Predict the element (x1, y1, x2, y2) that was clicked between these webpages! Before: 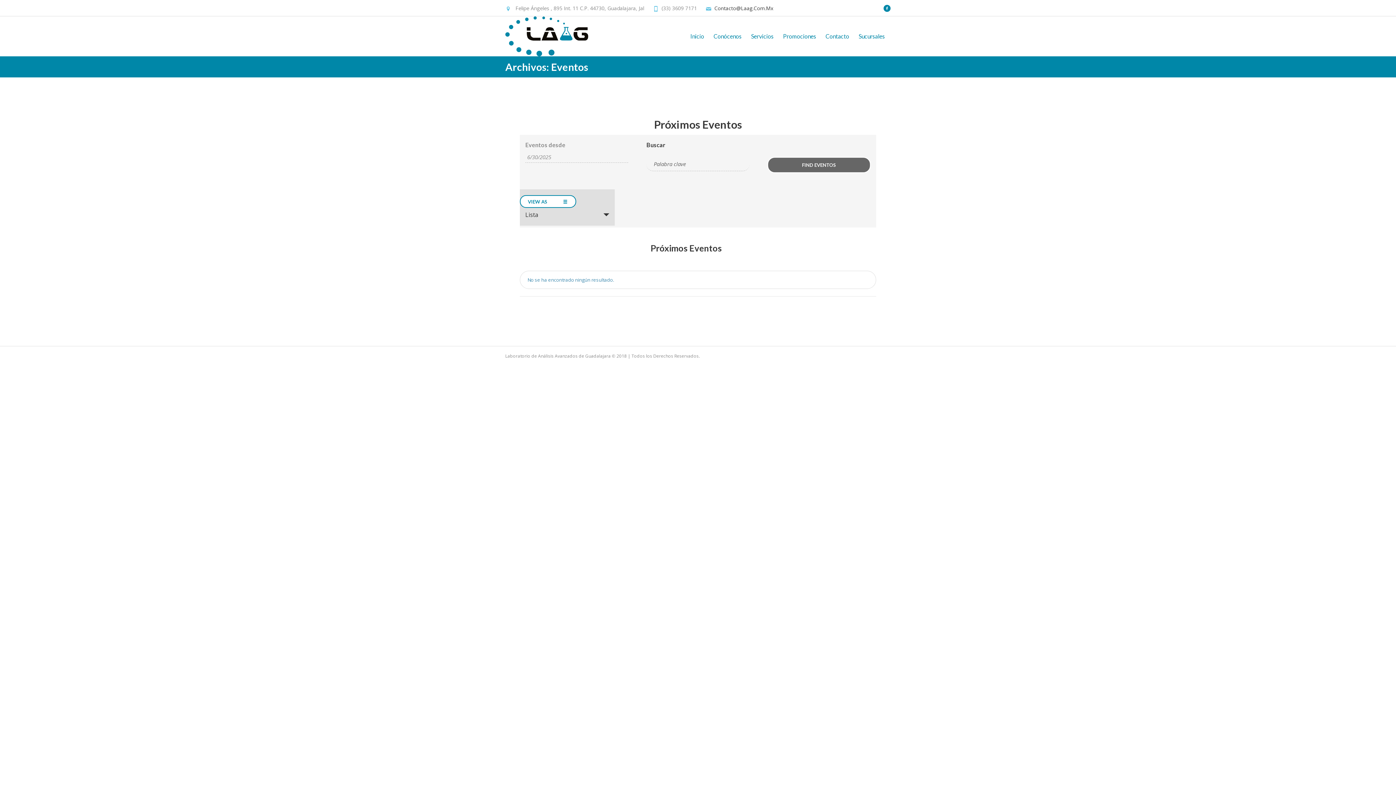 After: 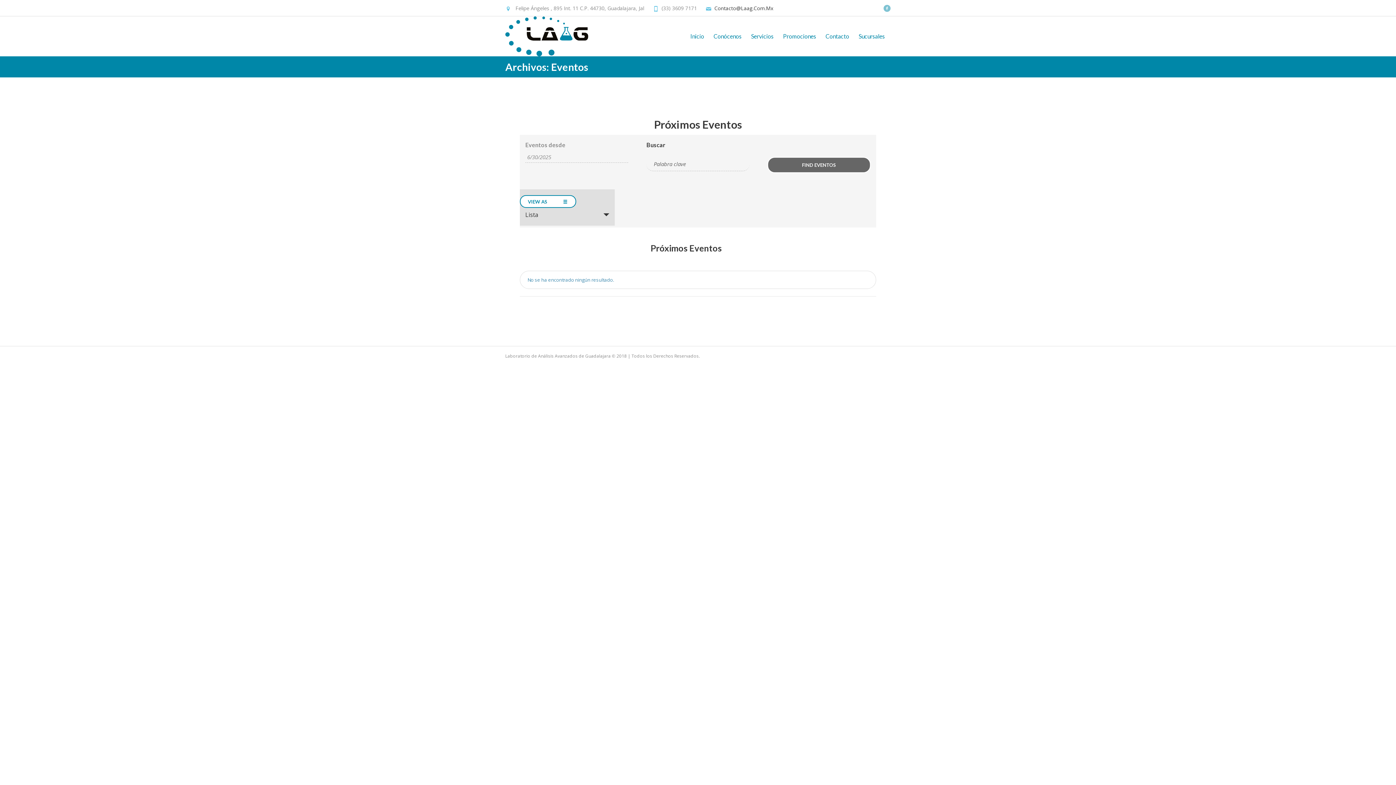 Action: bbox: (883, 4, 890, 11)